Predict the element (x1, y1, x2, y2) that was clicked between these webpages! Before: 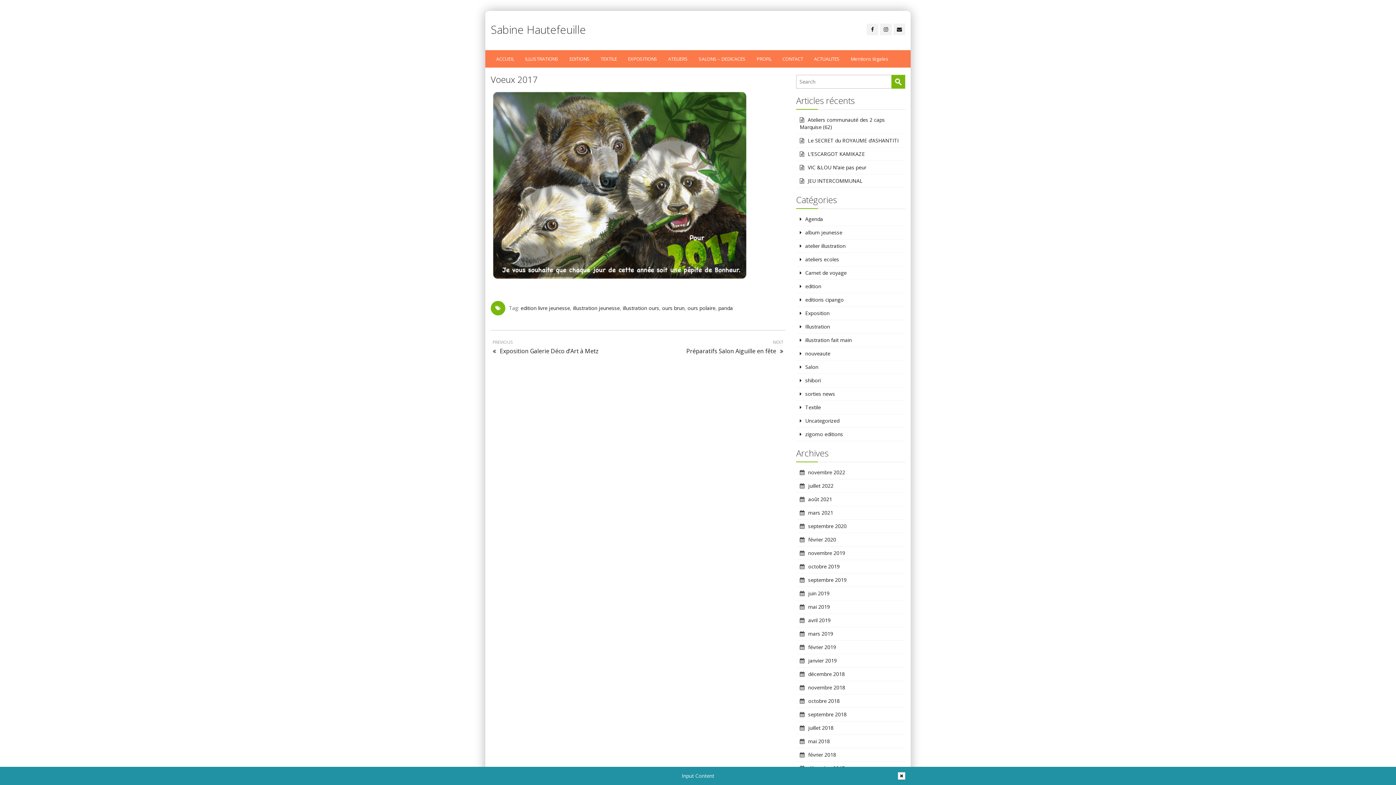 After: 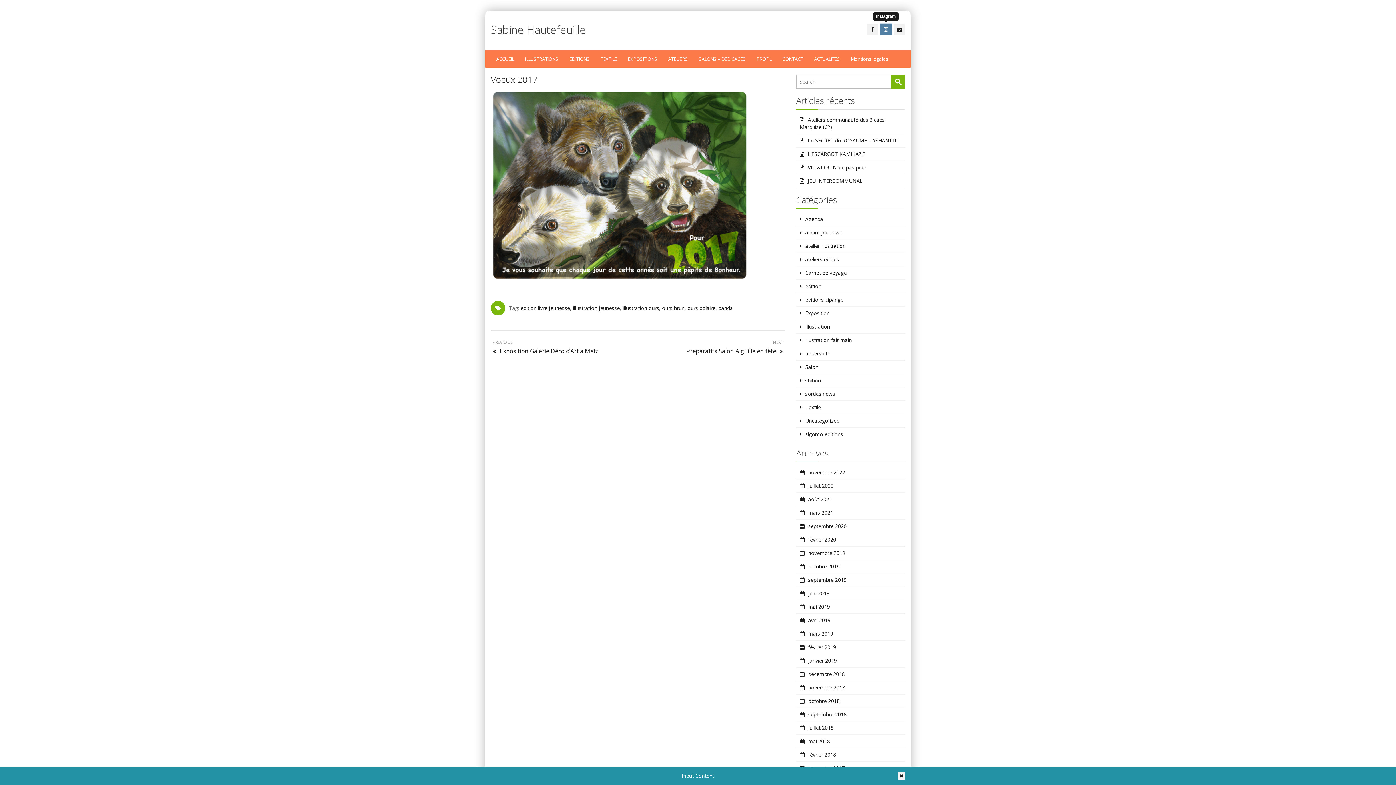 Action: bbox: (880, 23, 892, 35)